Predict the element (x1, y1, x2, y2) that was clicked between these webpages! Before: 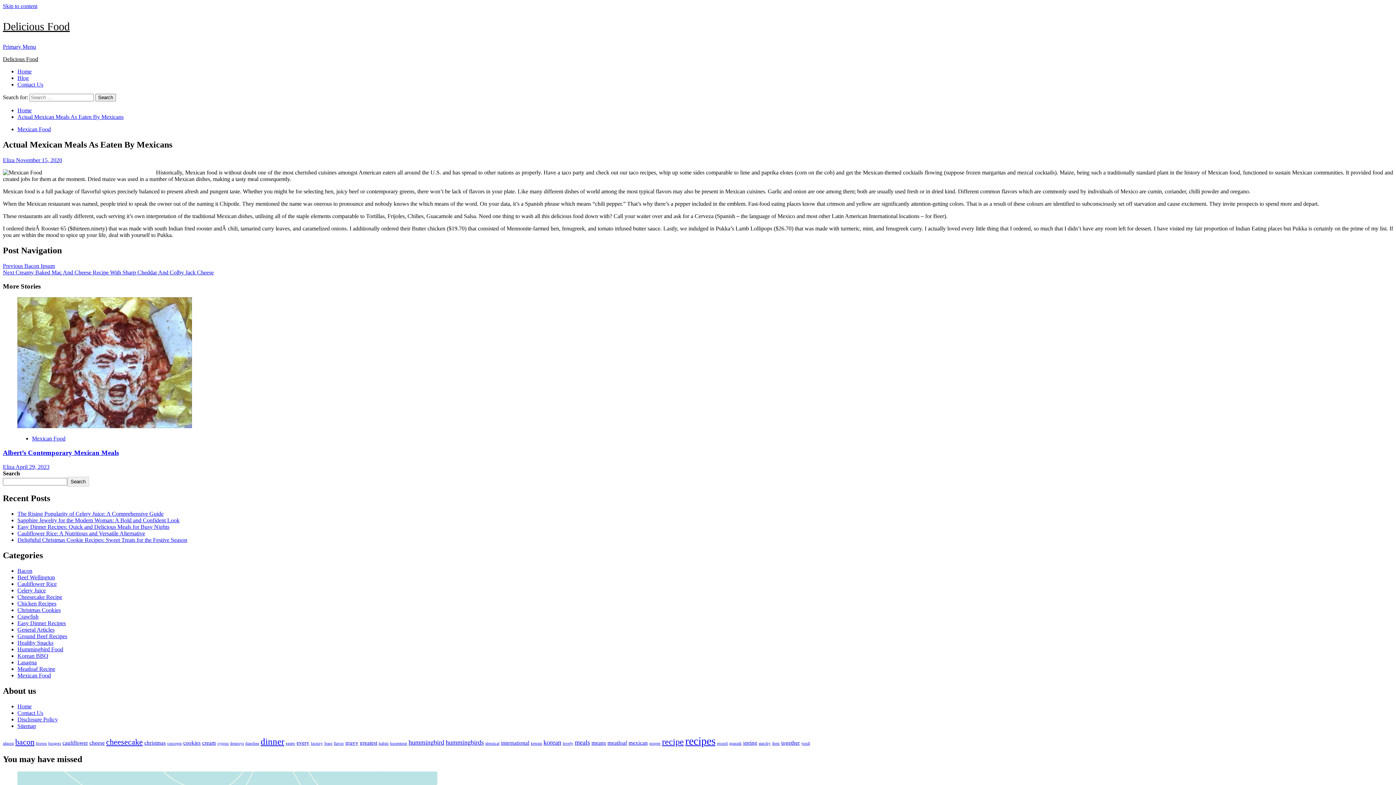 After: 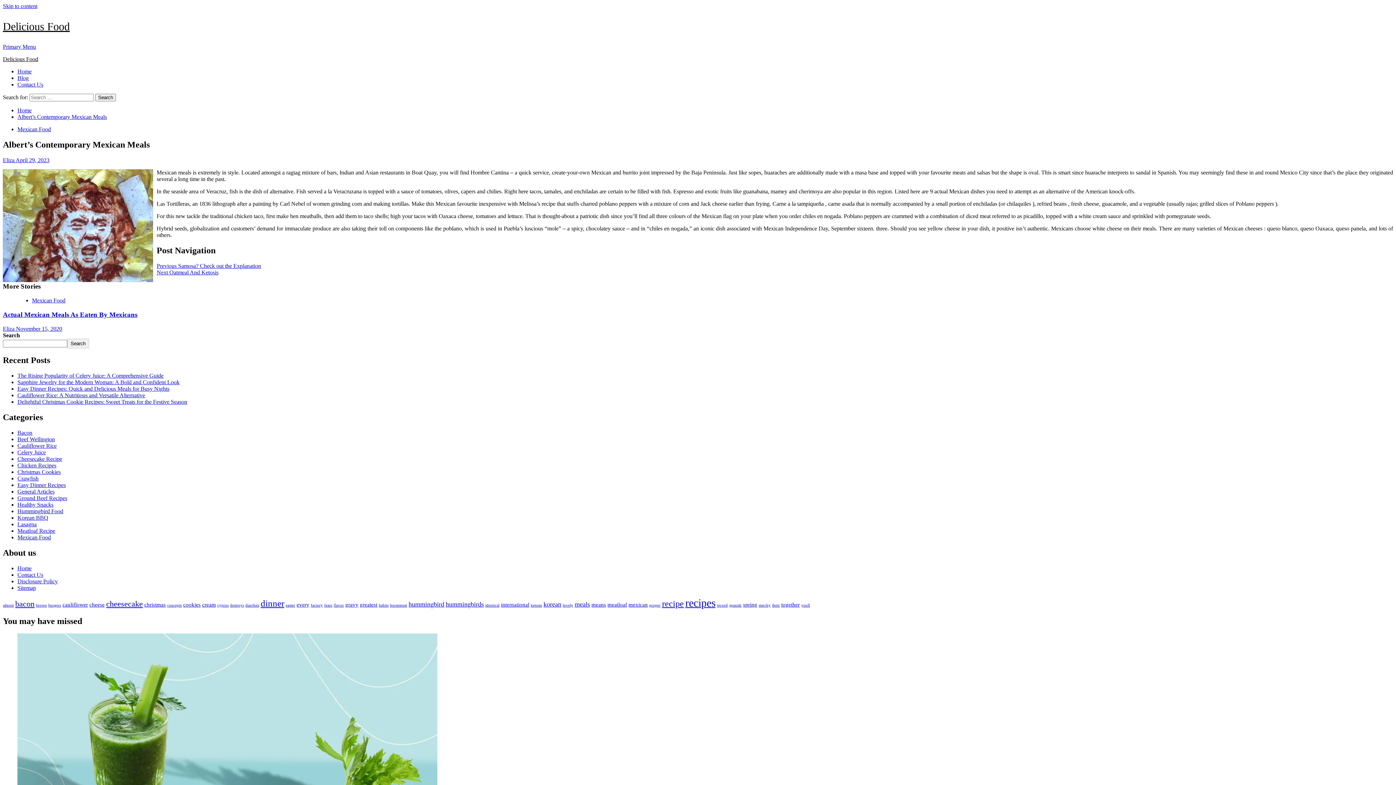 Action: bbox: (2, 449, 118, 456) label: Albert’s Contemporary Mexican Meals